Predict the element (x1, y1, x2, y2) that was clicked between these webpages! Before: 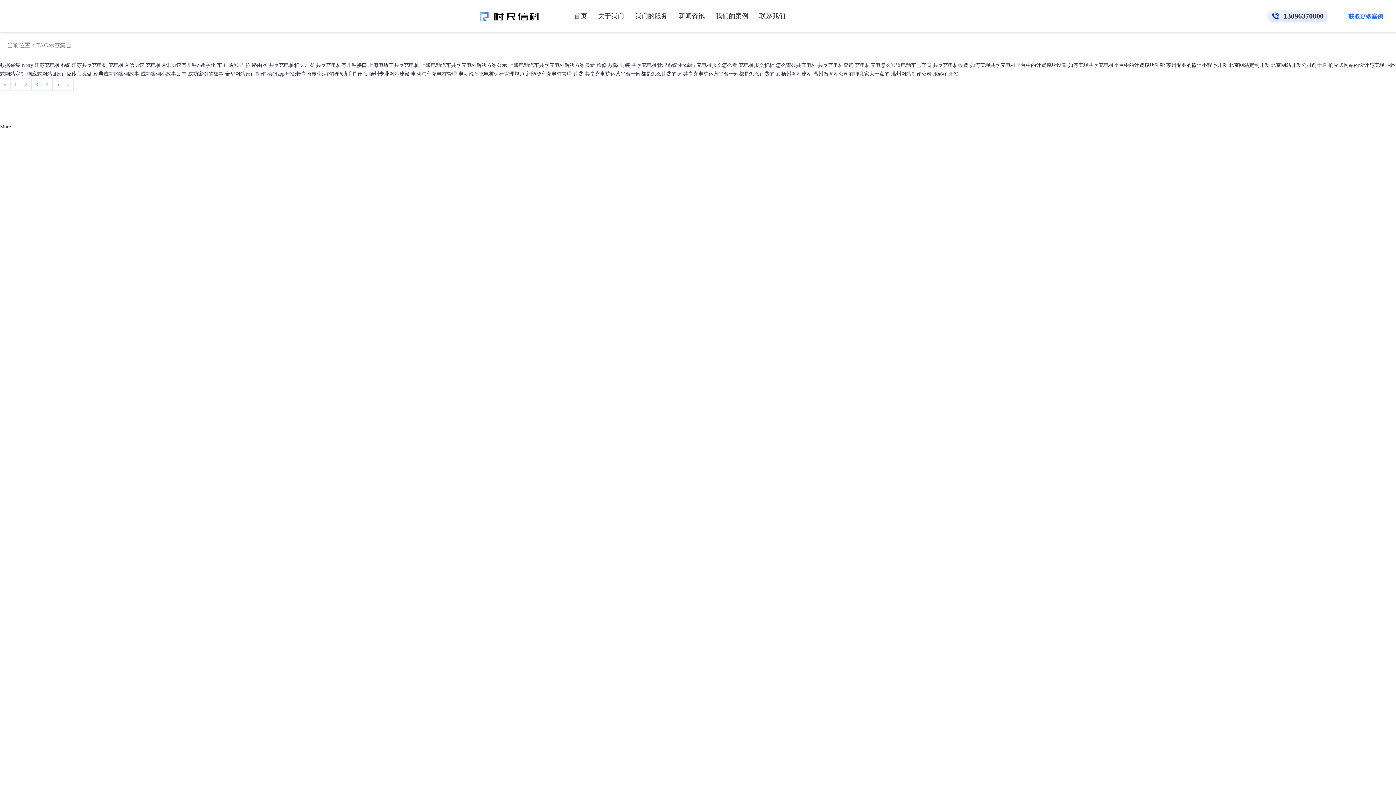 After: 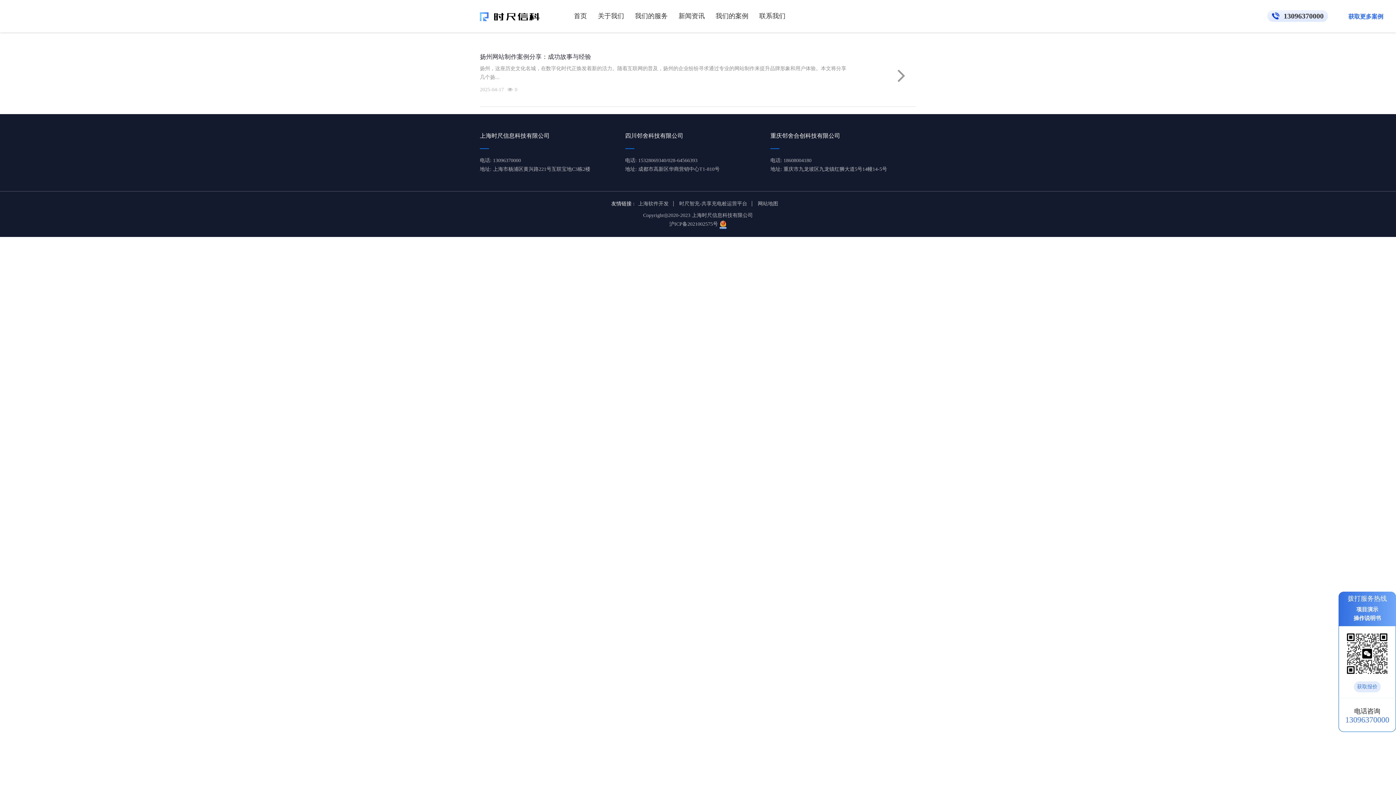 Action: bbox: (188, 71, 223, 76) label: 成功案例的故事